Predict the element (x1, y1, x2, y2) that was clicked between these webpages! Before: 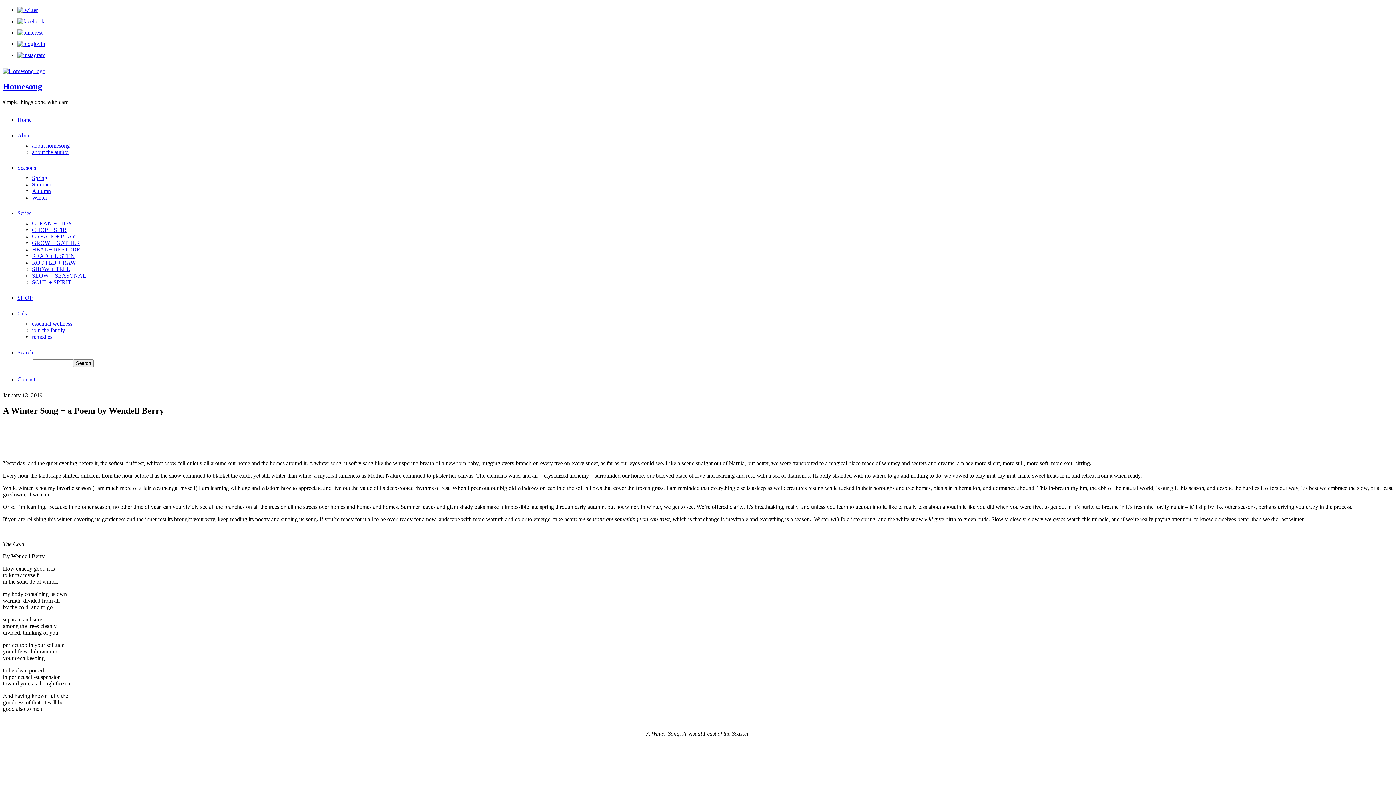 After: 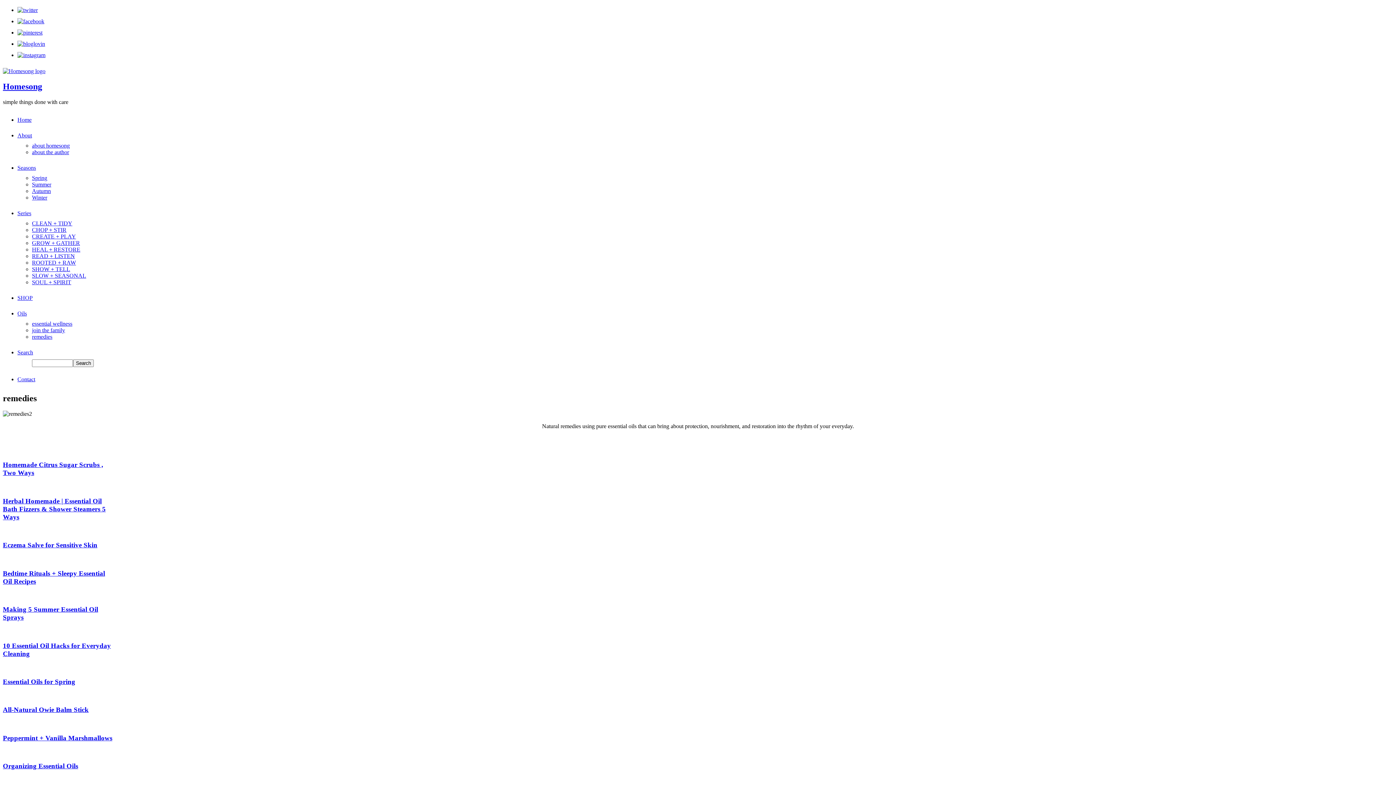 Action: label: remedies bbox: (32, 333, 52, 339)